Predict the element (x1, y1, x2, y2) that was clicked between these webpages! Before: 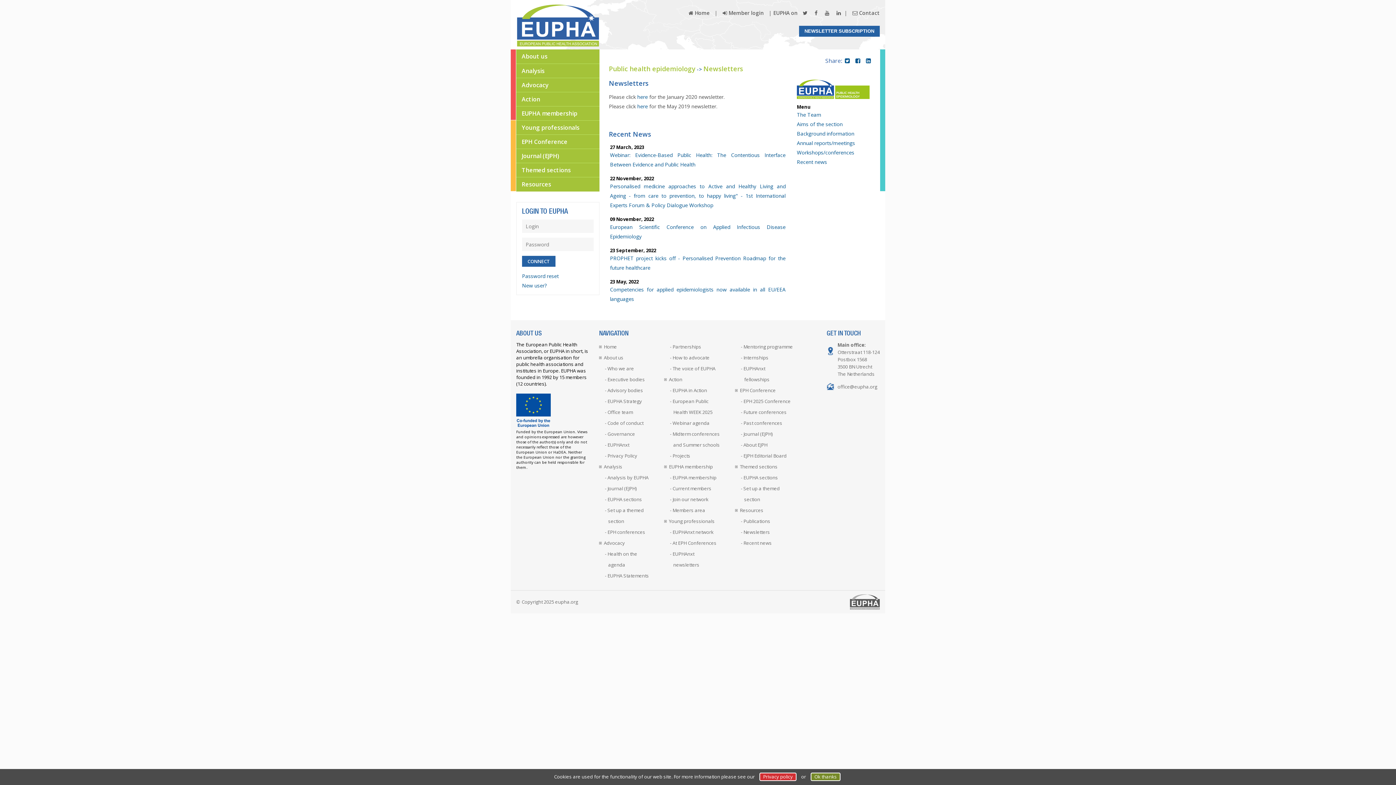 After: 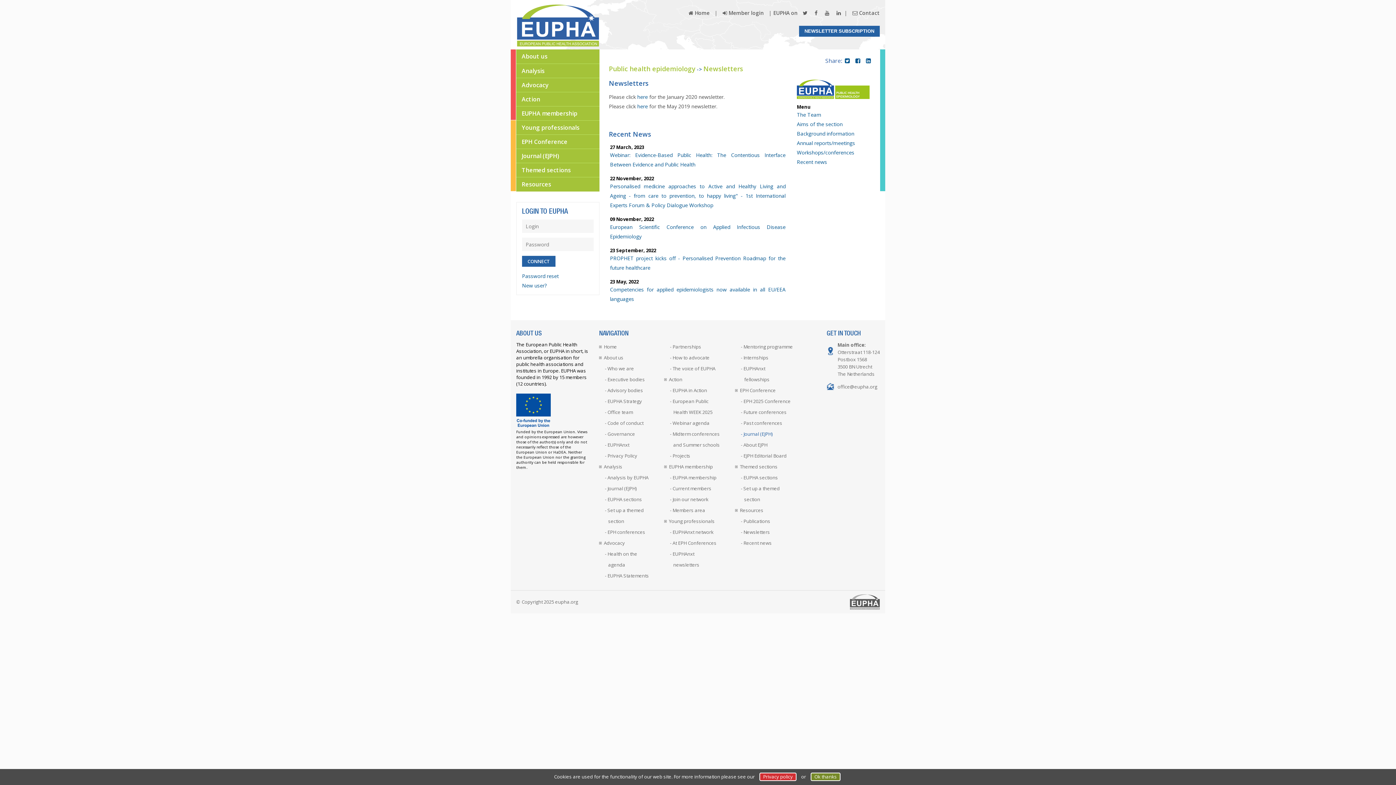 Action: label:  - Journal (EJPH) bbox: (735, 428, 793, 439)